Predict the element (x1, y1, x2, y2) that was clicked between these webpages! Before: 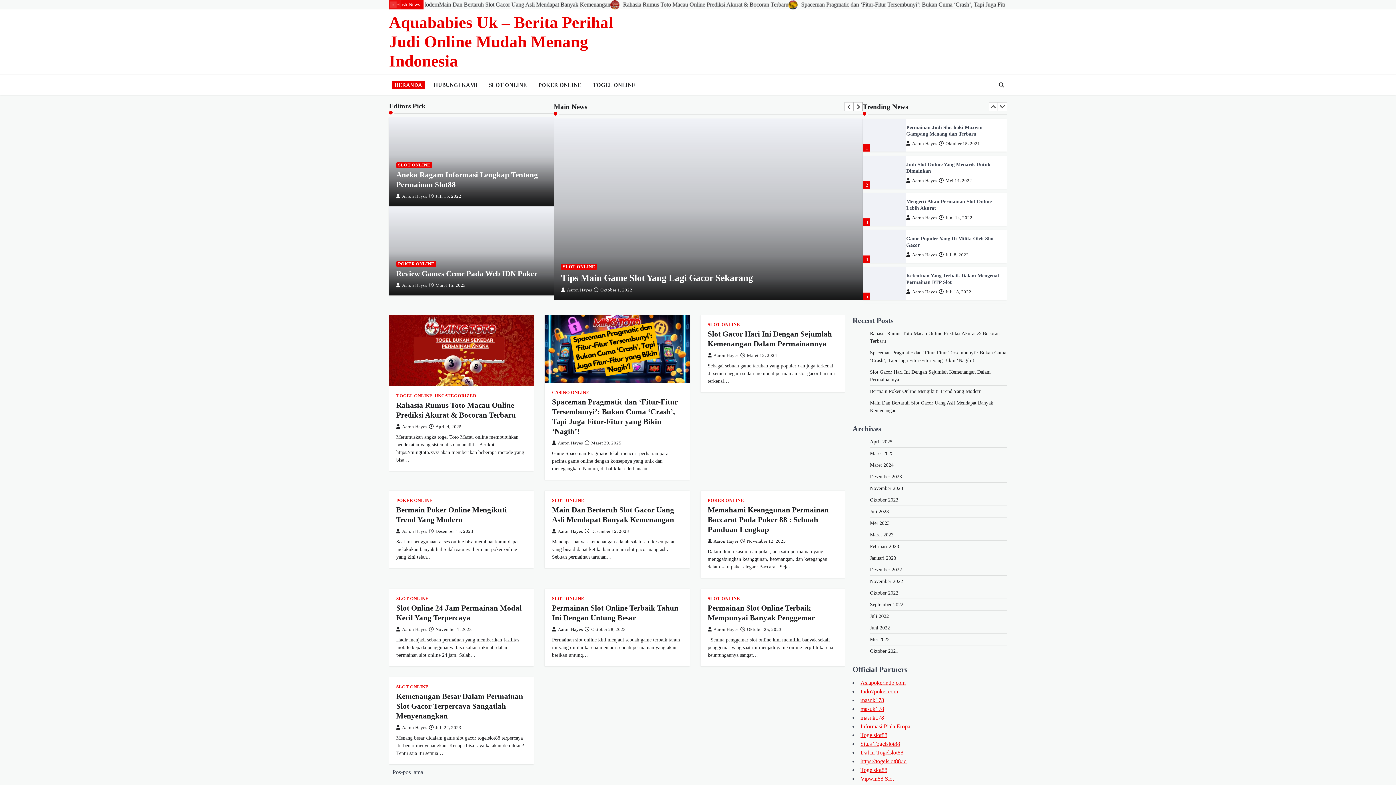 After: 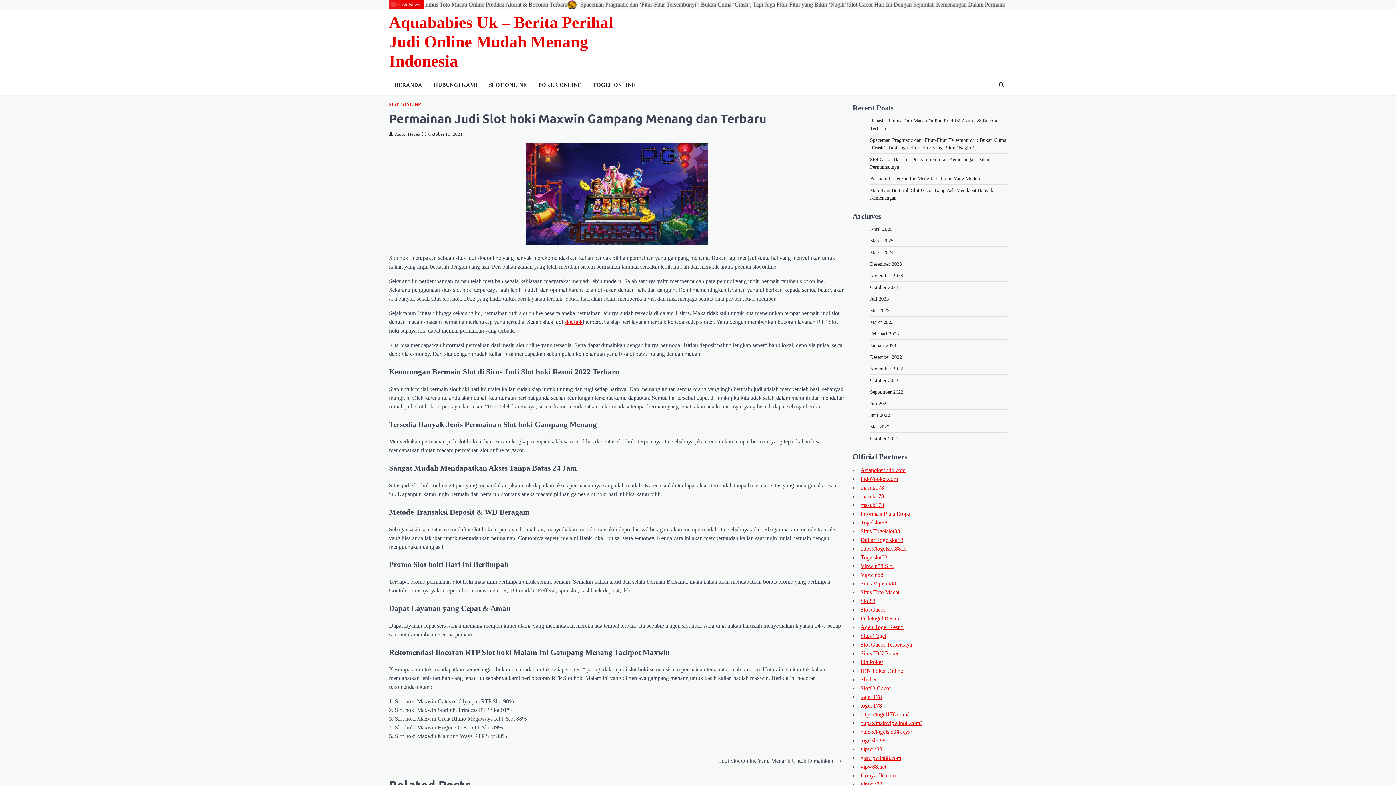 Action: label: Permainan Judi Slot hoki Maxwin Gampang Menang dan Terbaru bbox: (863, 118, 906, 151)